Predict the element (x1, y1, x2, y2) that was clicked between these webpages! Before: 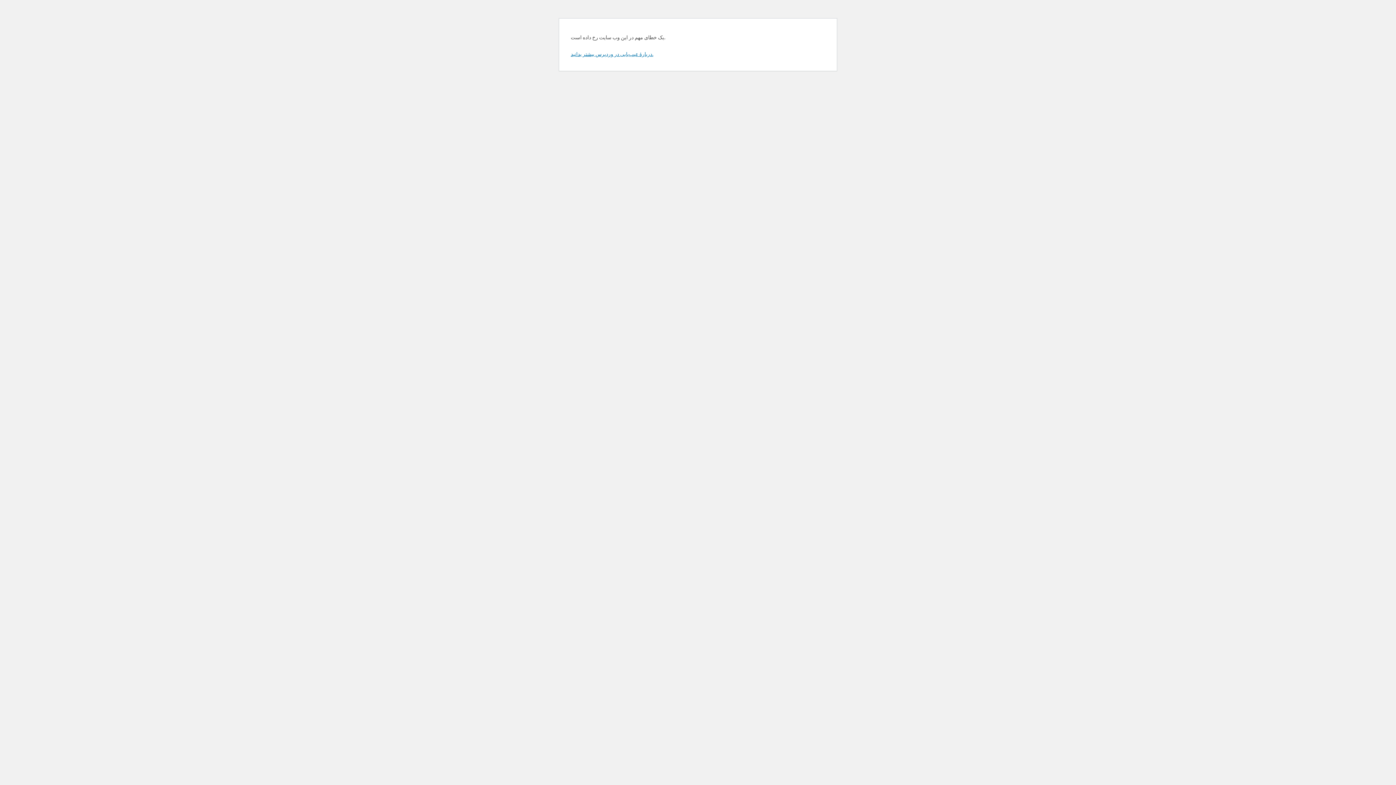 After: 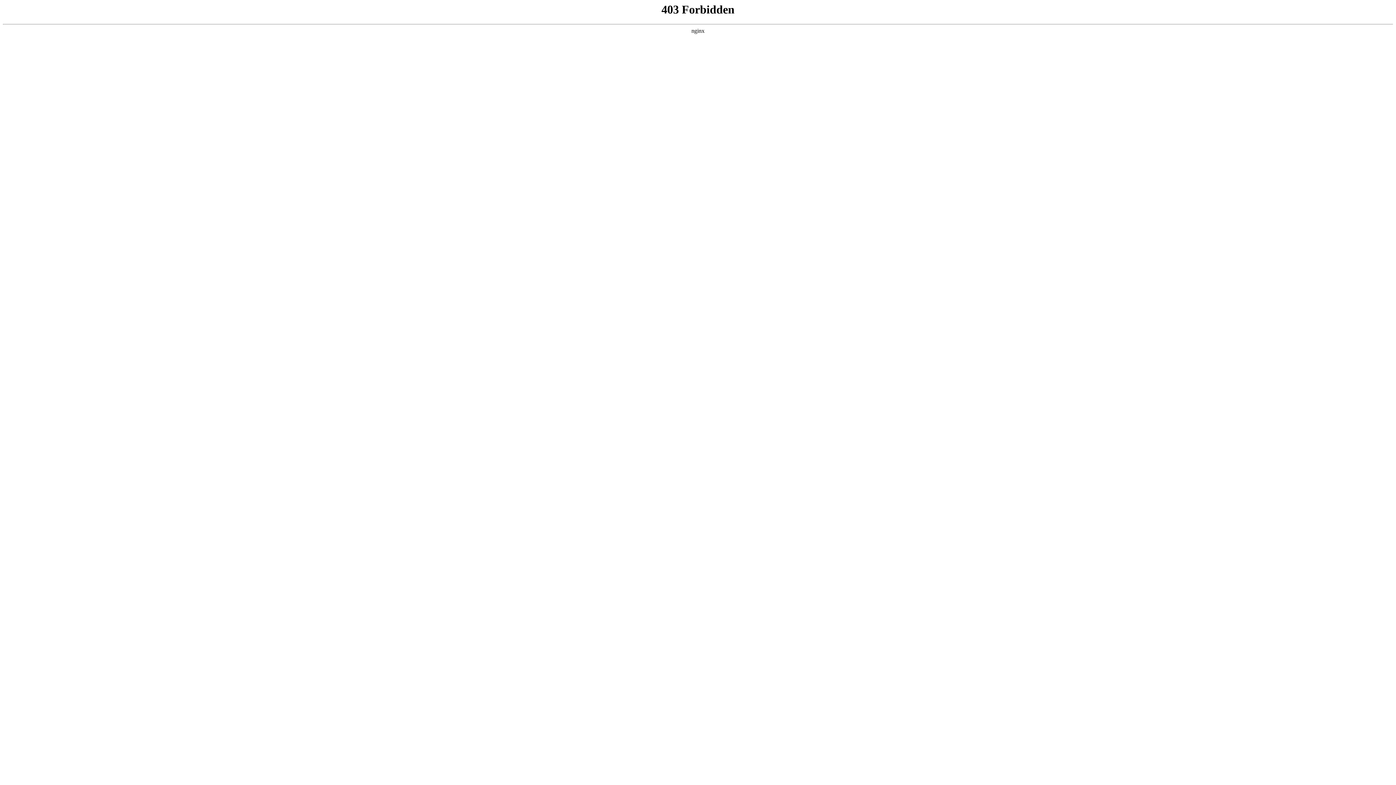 Action: bbox: (570, 50, 653, 57) label: دربارهٔ عیب‌یابی در وردپرس بیشتر بدانید.